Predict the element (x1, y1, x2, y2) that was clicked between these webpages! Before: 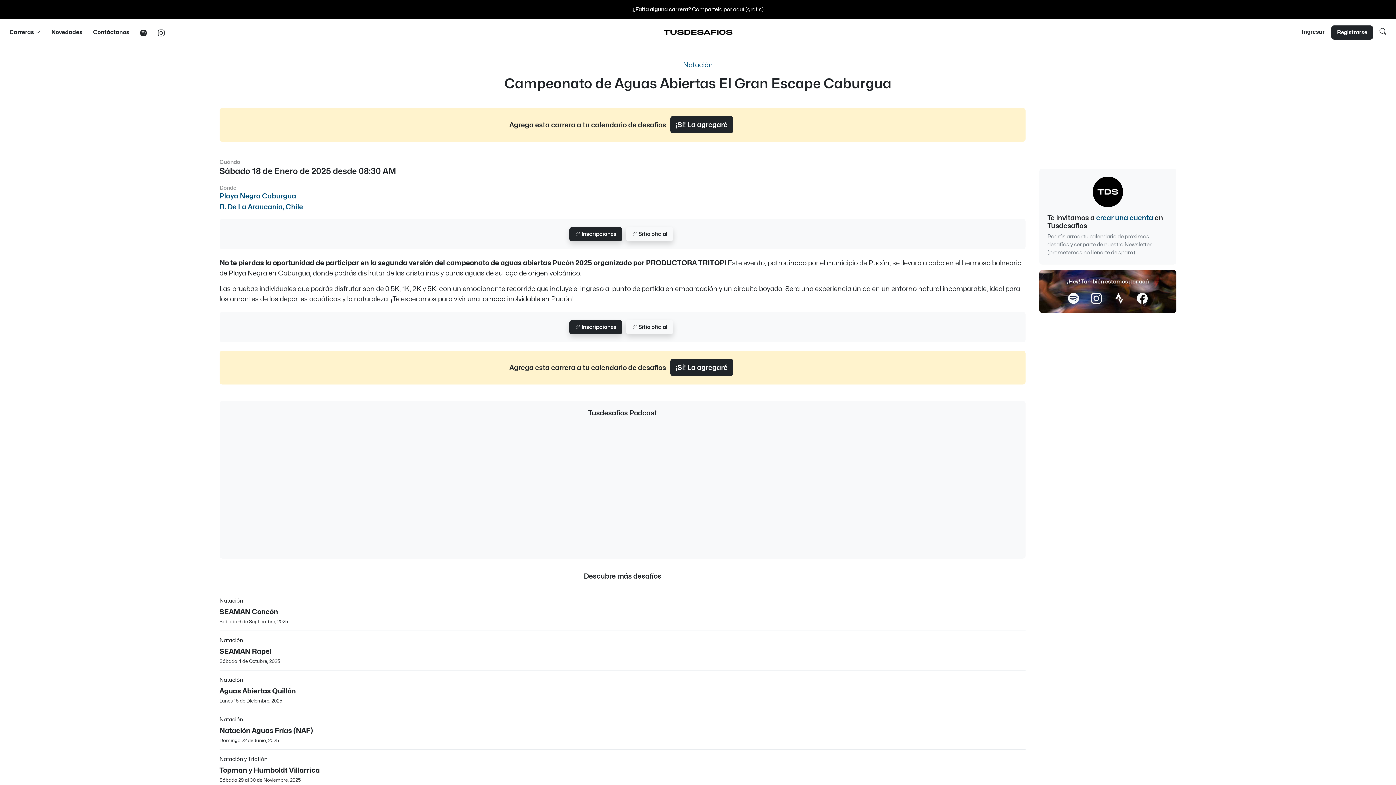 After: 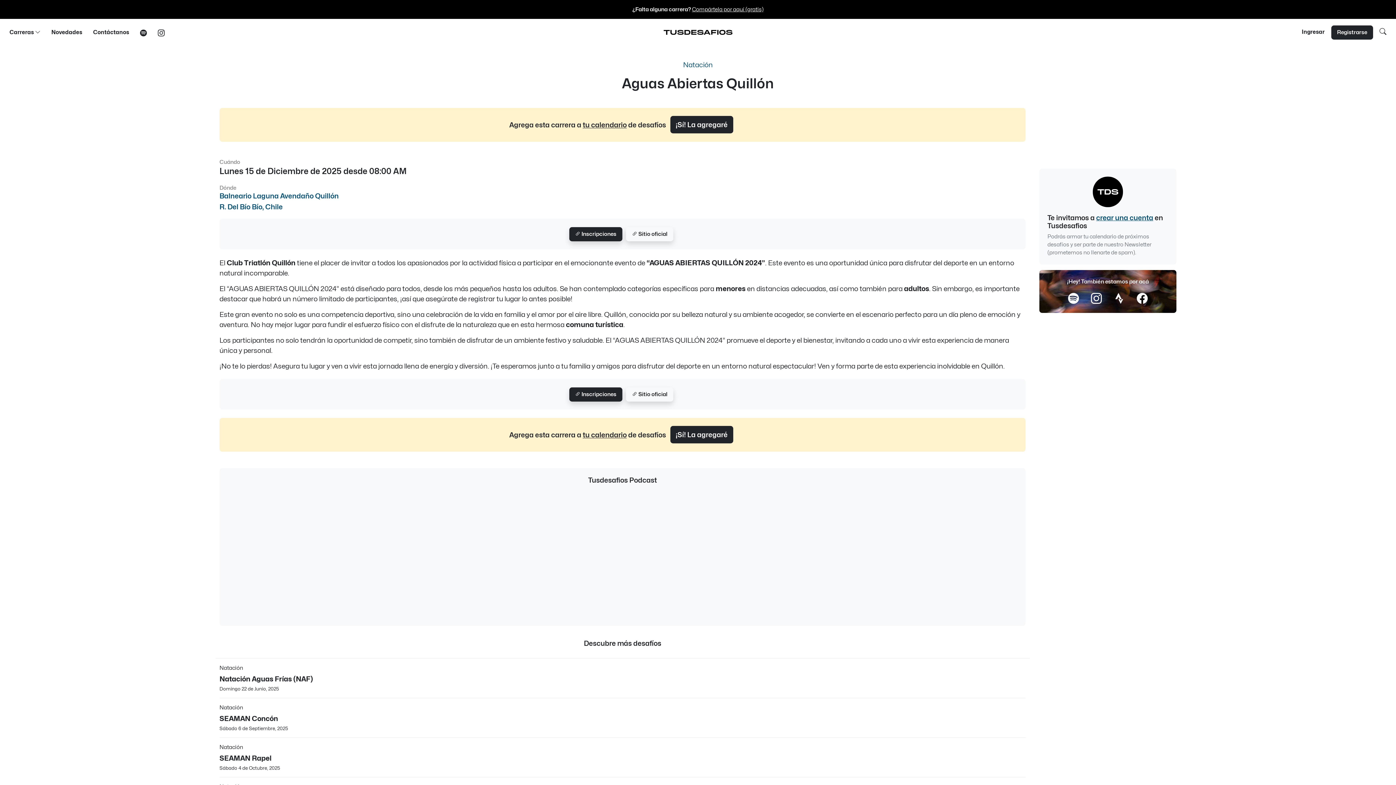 Action: label: Natación
Aguas Abiertas Quillón
Lunes 15 de Diciembre, 2025 bbox: (219, 676, 1025, 704)